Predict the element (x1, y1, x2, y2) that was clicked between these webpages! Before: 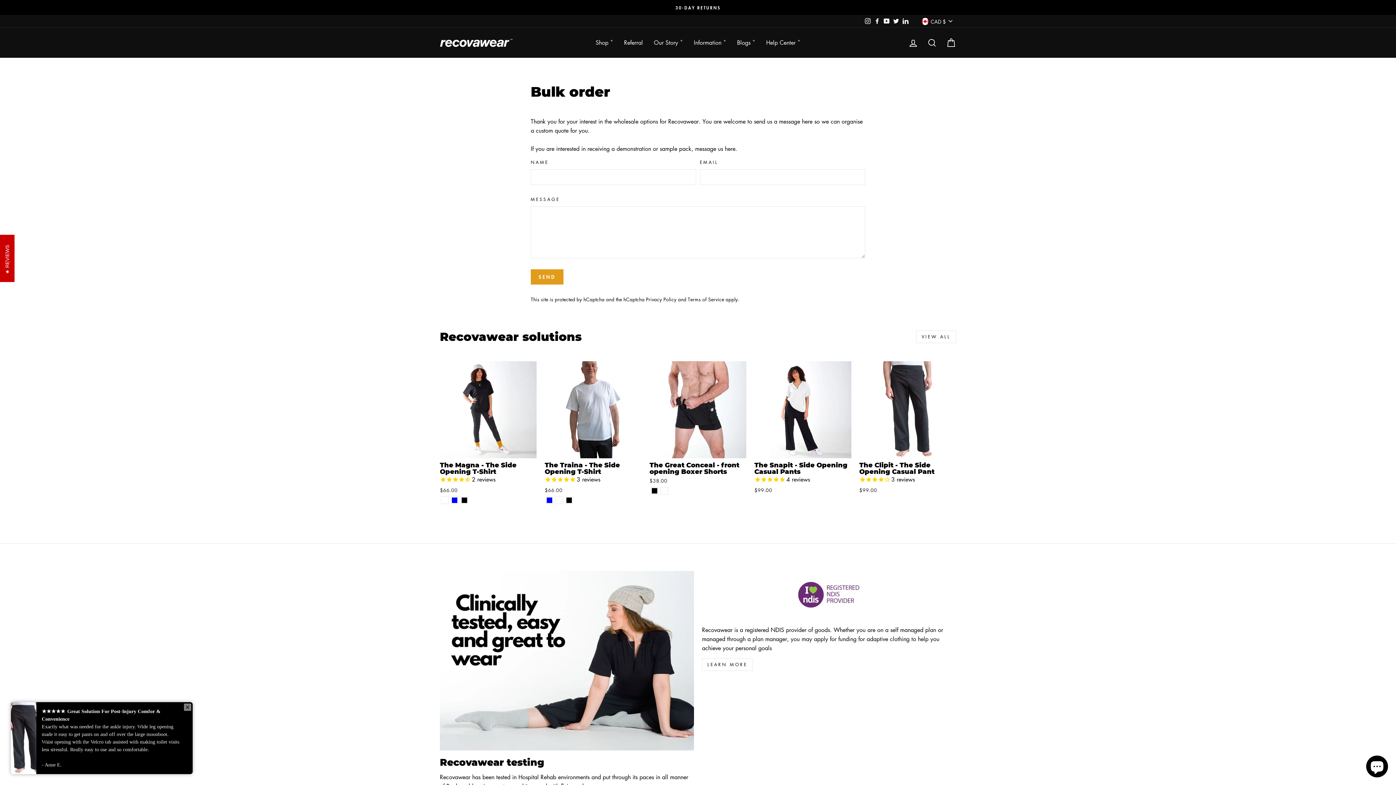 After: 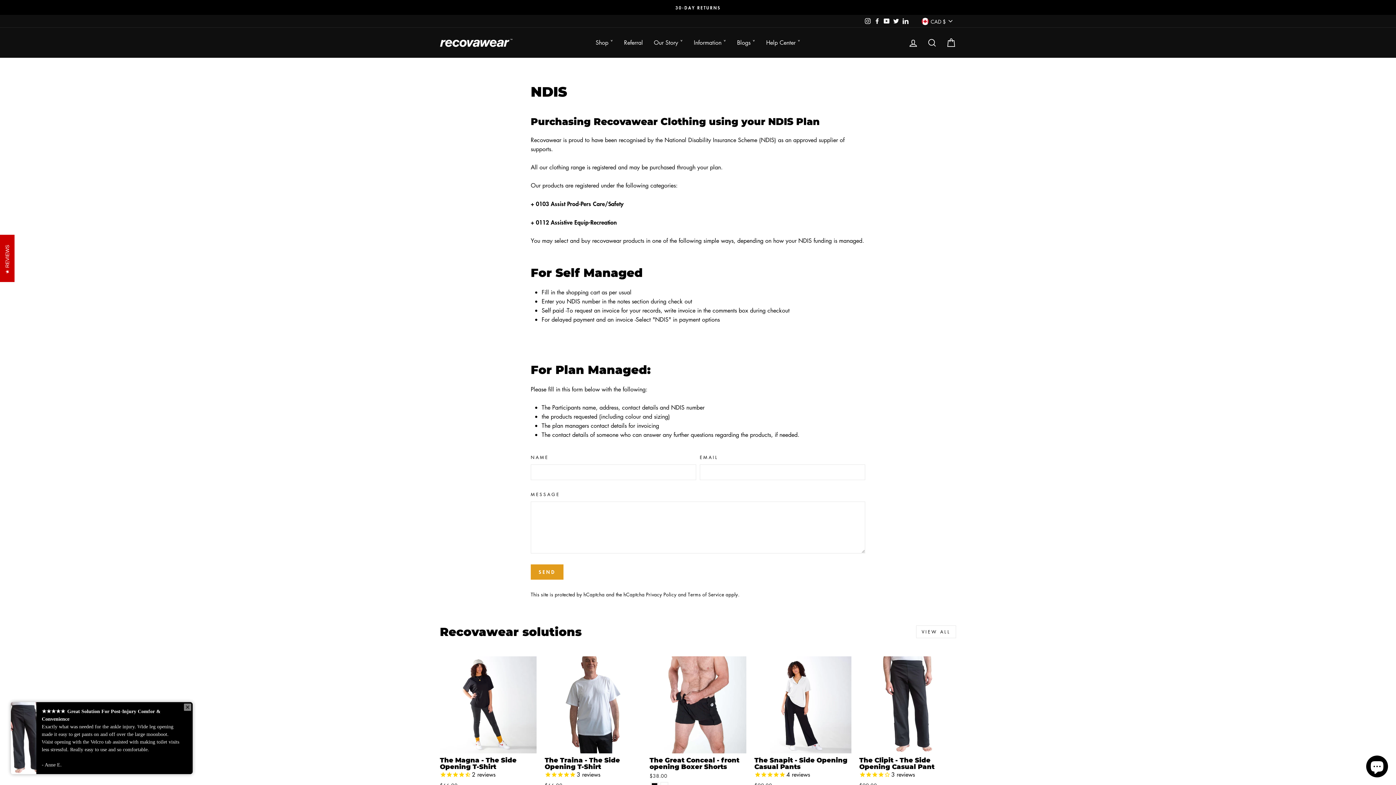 Action: bbox: (702, 658, 753, 671) label: LEARN MORE